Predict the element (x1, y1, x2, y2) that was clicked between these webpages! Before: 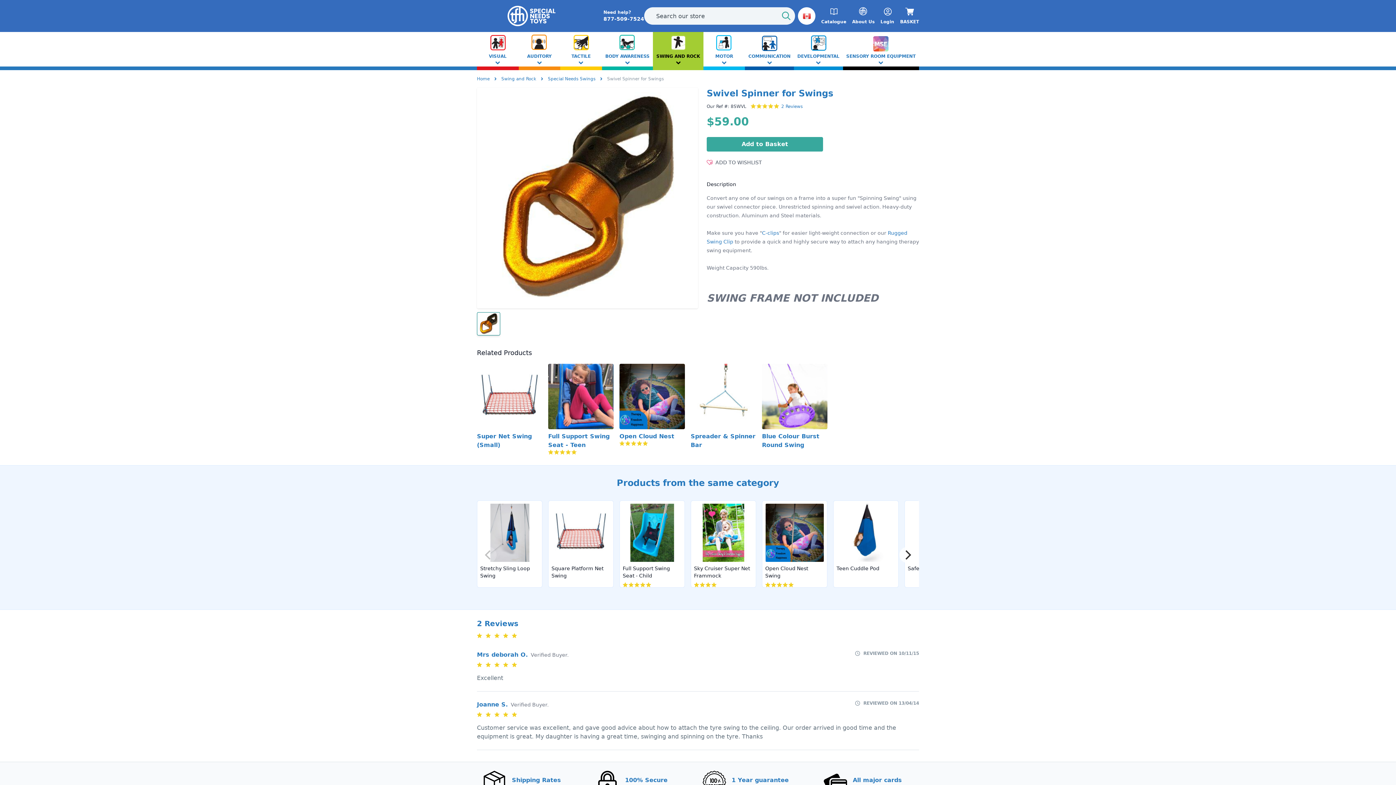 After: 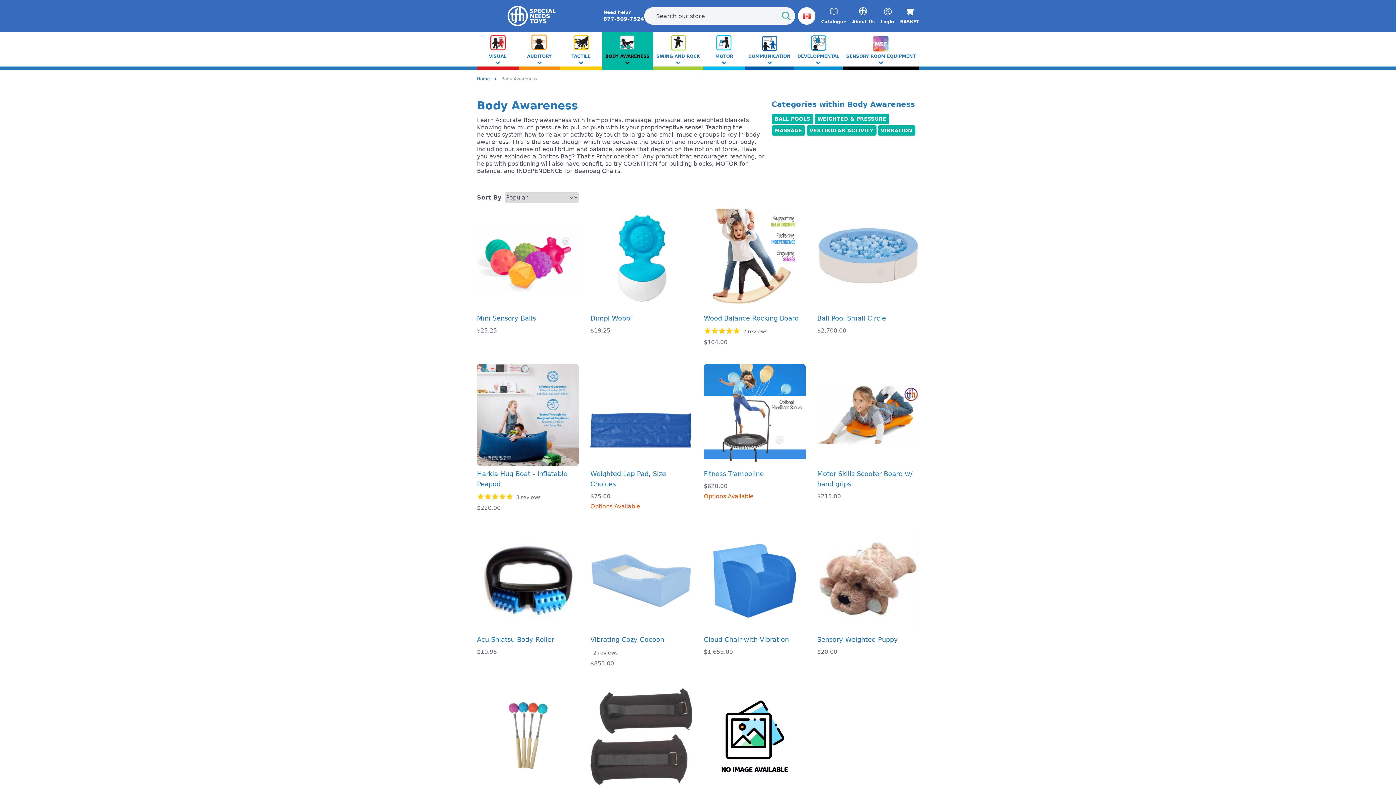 Action: label: BODY AWARENESS bbox: (604, 33, 650, 65)